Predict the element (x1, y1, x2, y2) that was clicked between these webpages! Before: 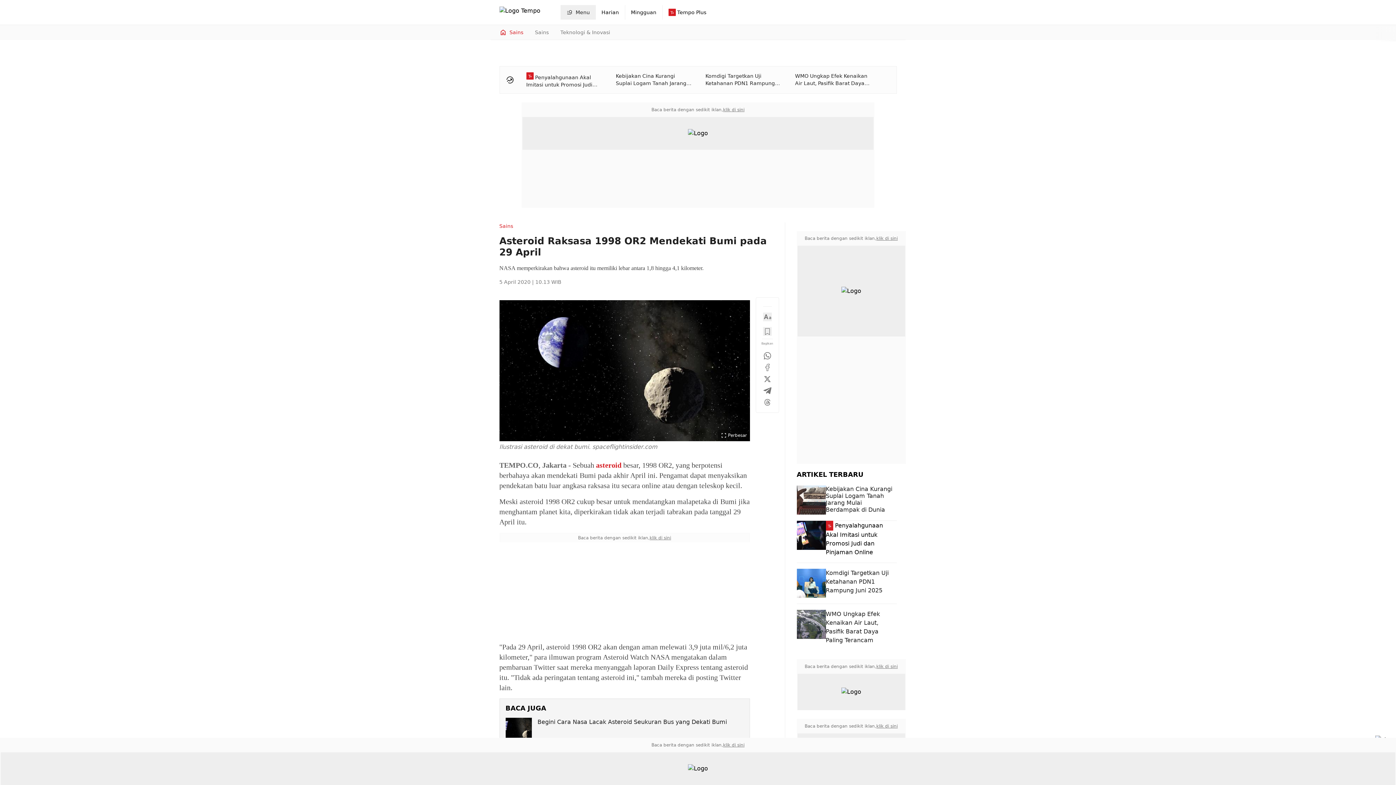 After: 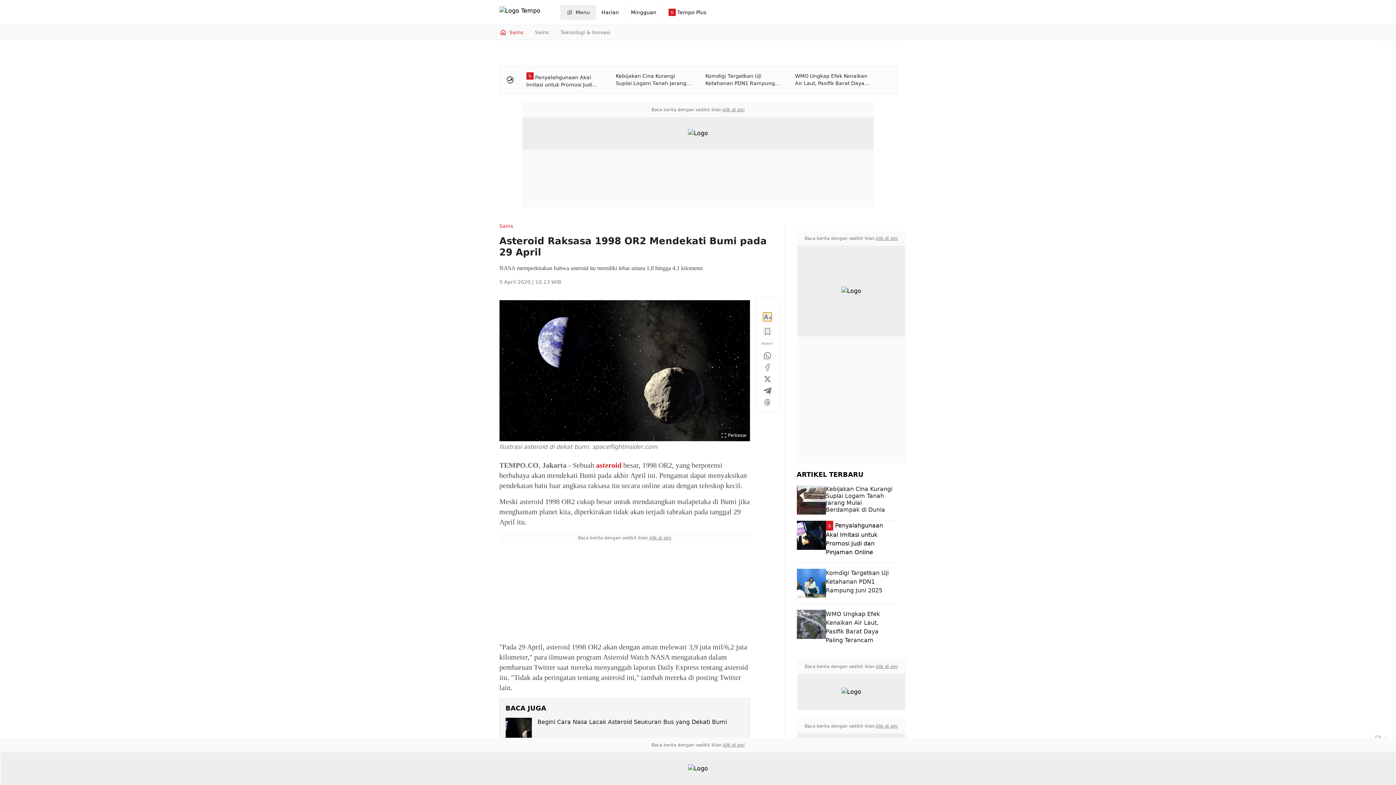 Action: bbox: (763, 312, 771, 321)